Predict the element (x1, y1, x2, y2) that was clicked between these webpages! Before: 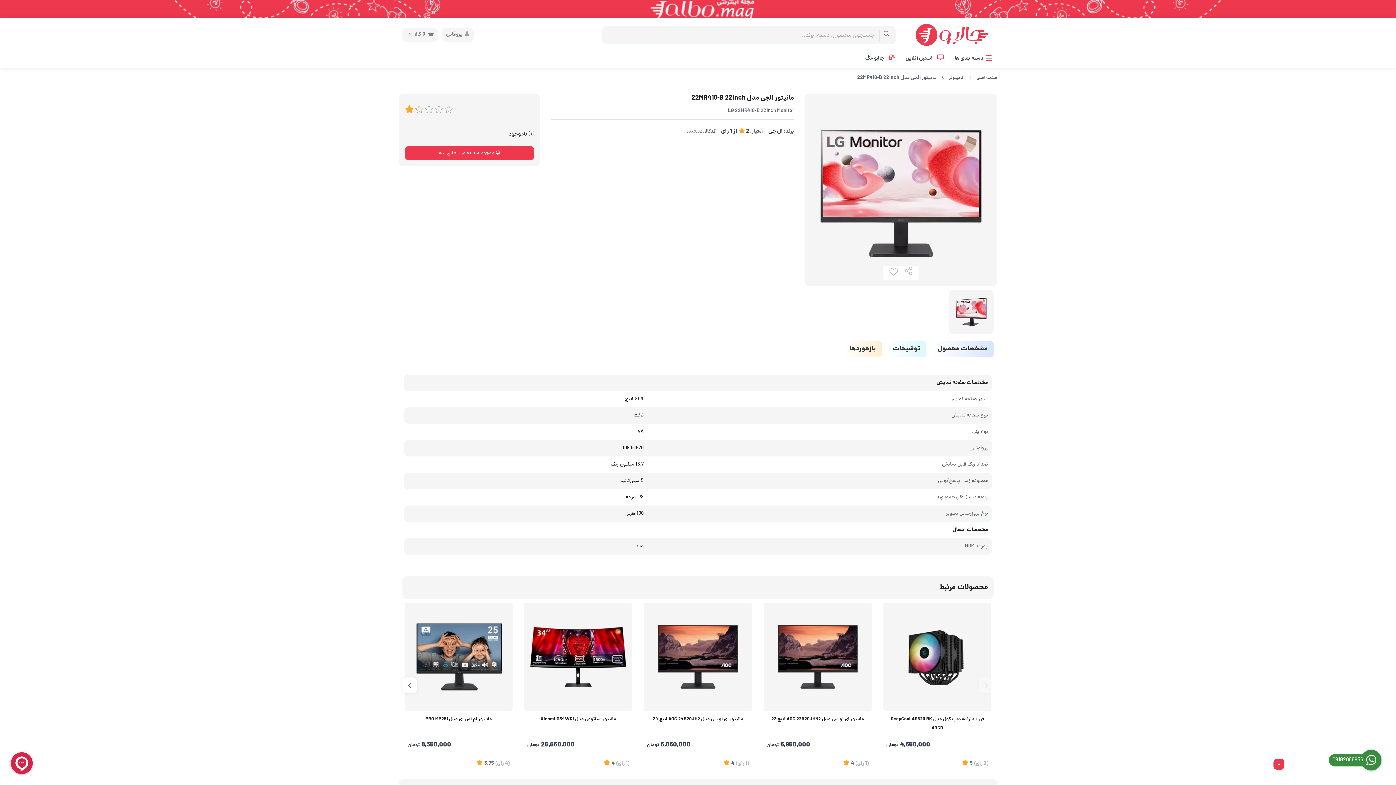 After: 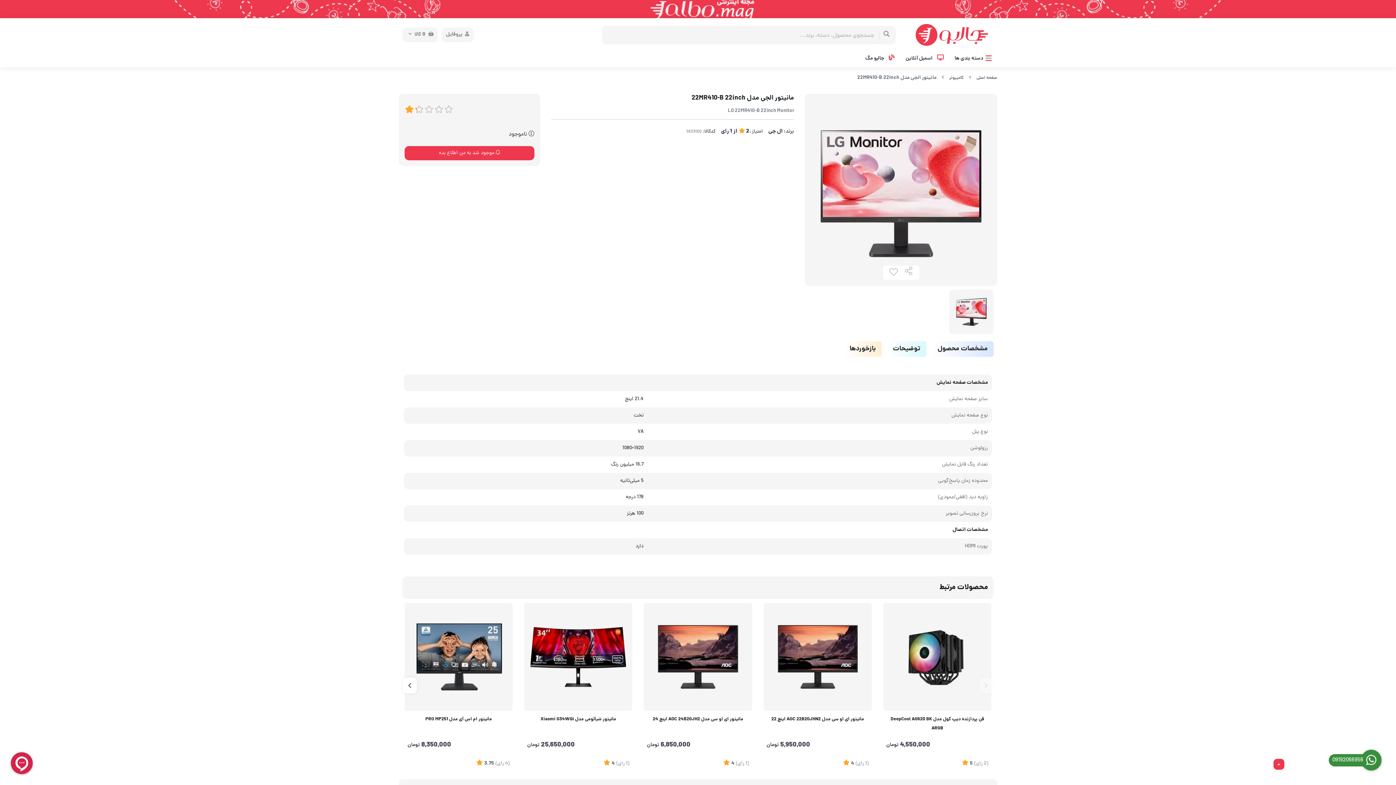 Action: bbox: (1277, 762, 1281, 767)